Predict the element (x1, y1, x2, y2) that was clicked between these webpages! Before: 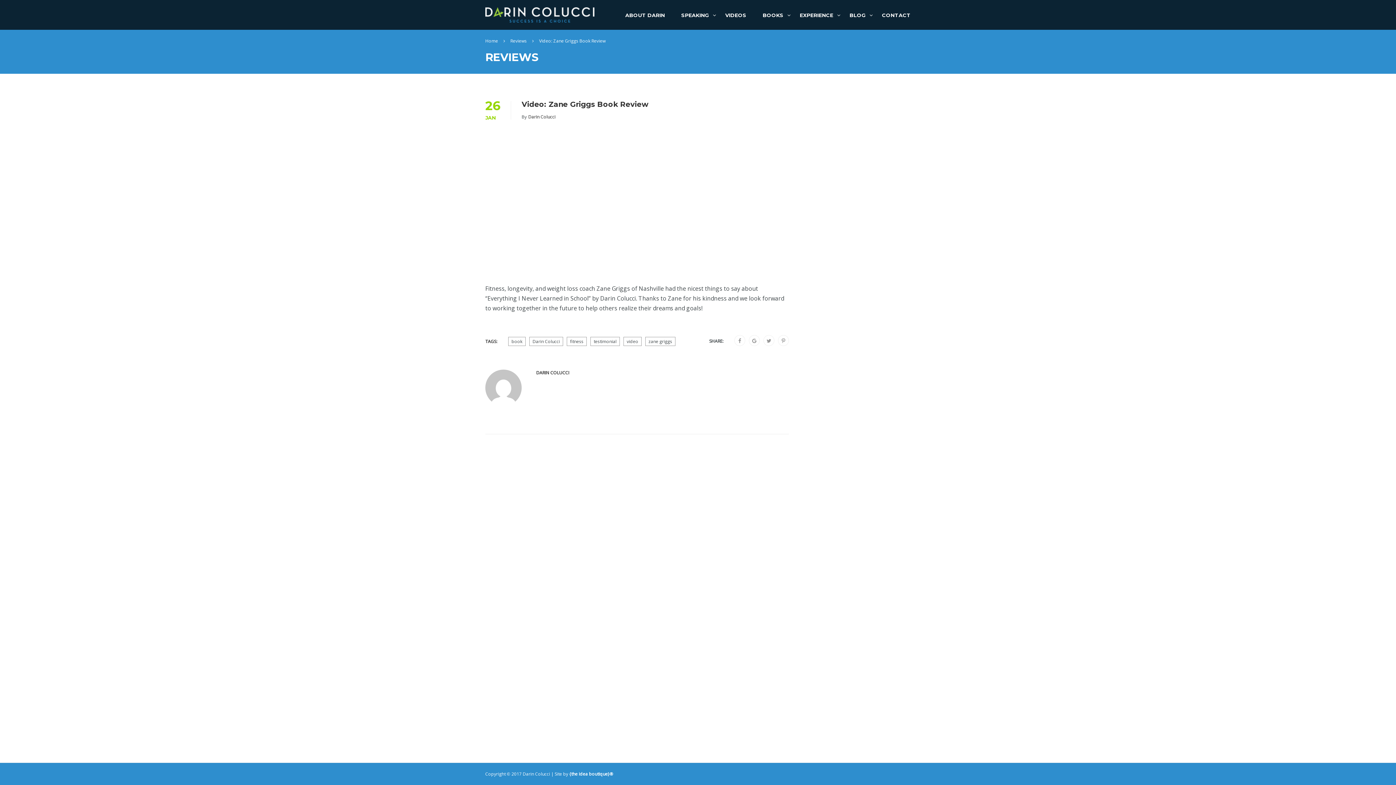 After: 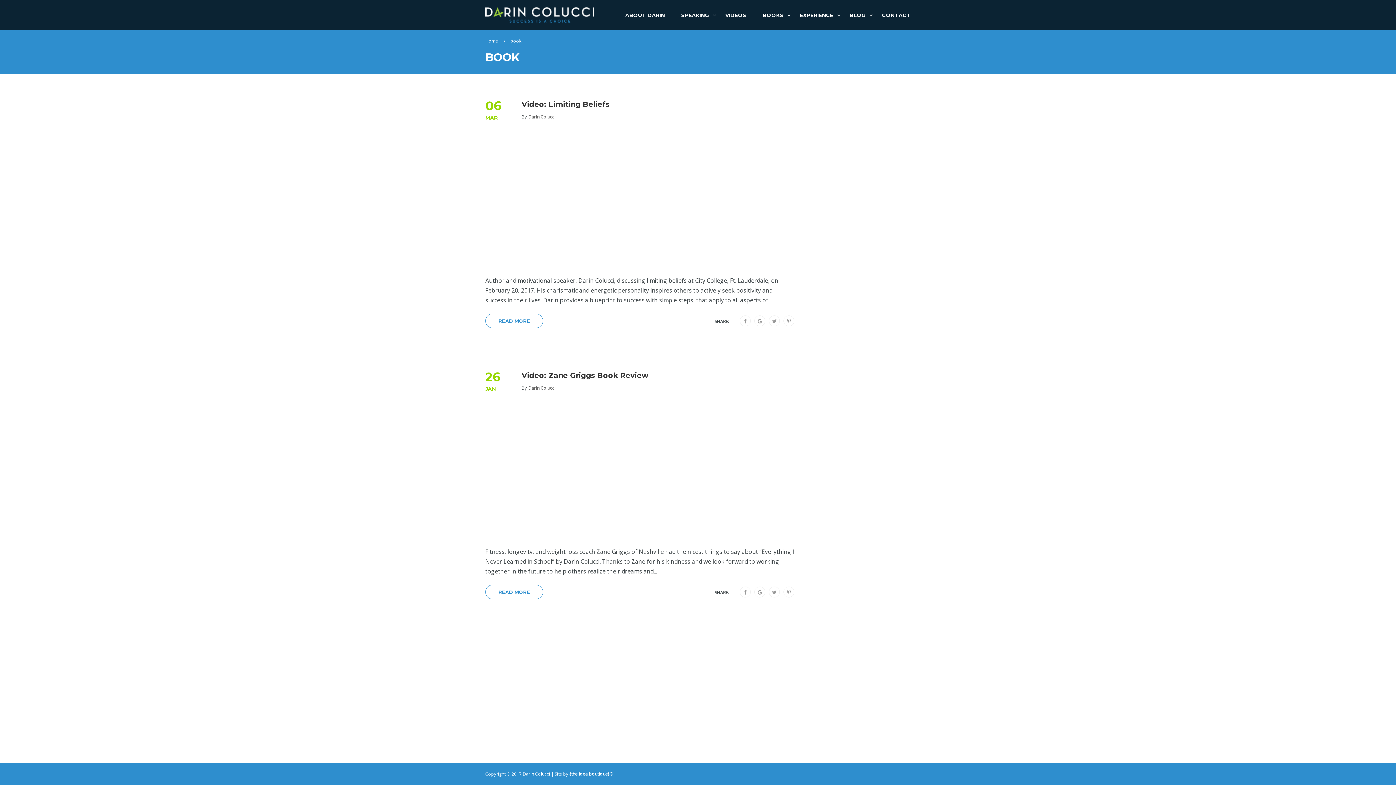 Action: label: book bbox: (508, 337, 525, 346)